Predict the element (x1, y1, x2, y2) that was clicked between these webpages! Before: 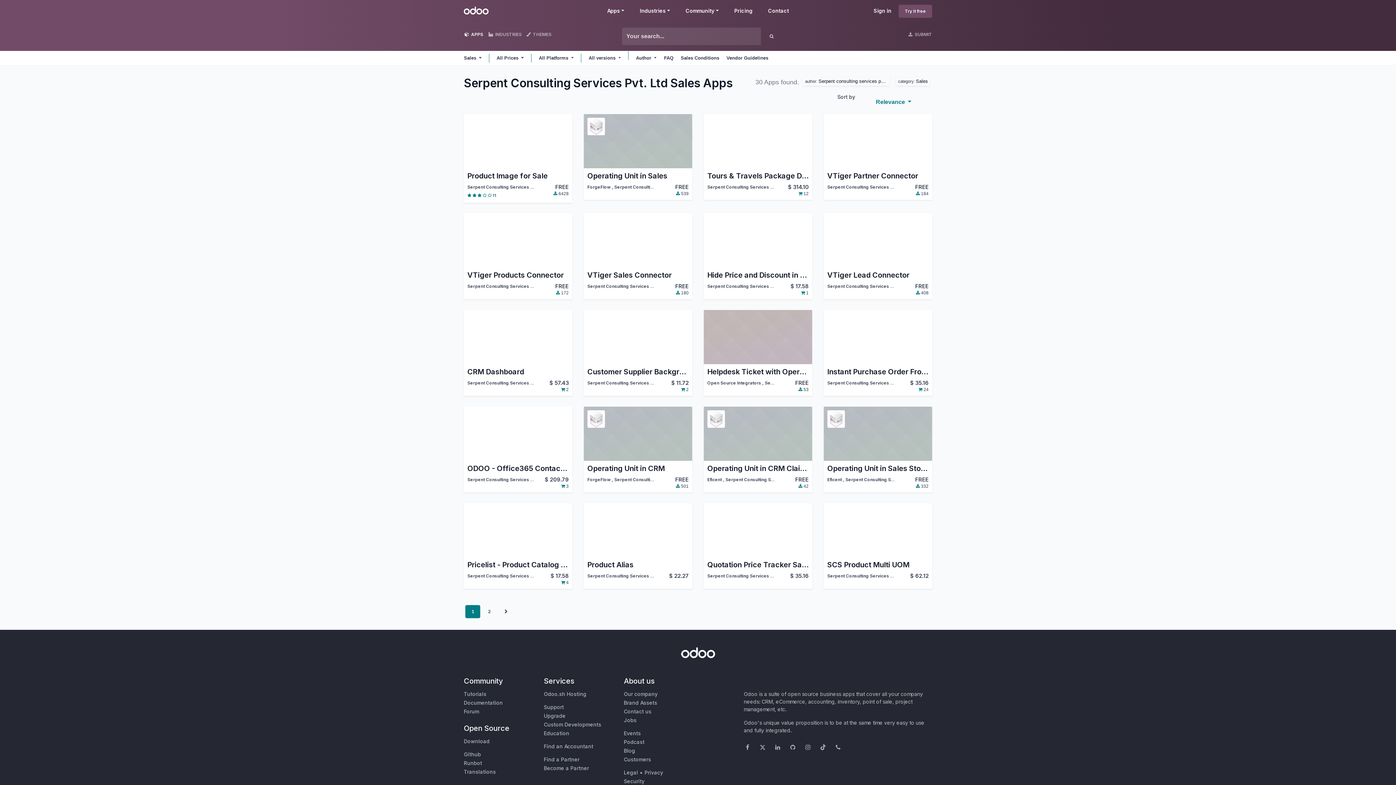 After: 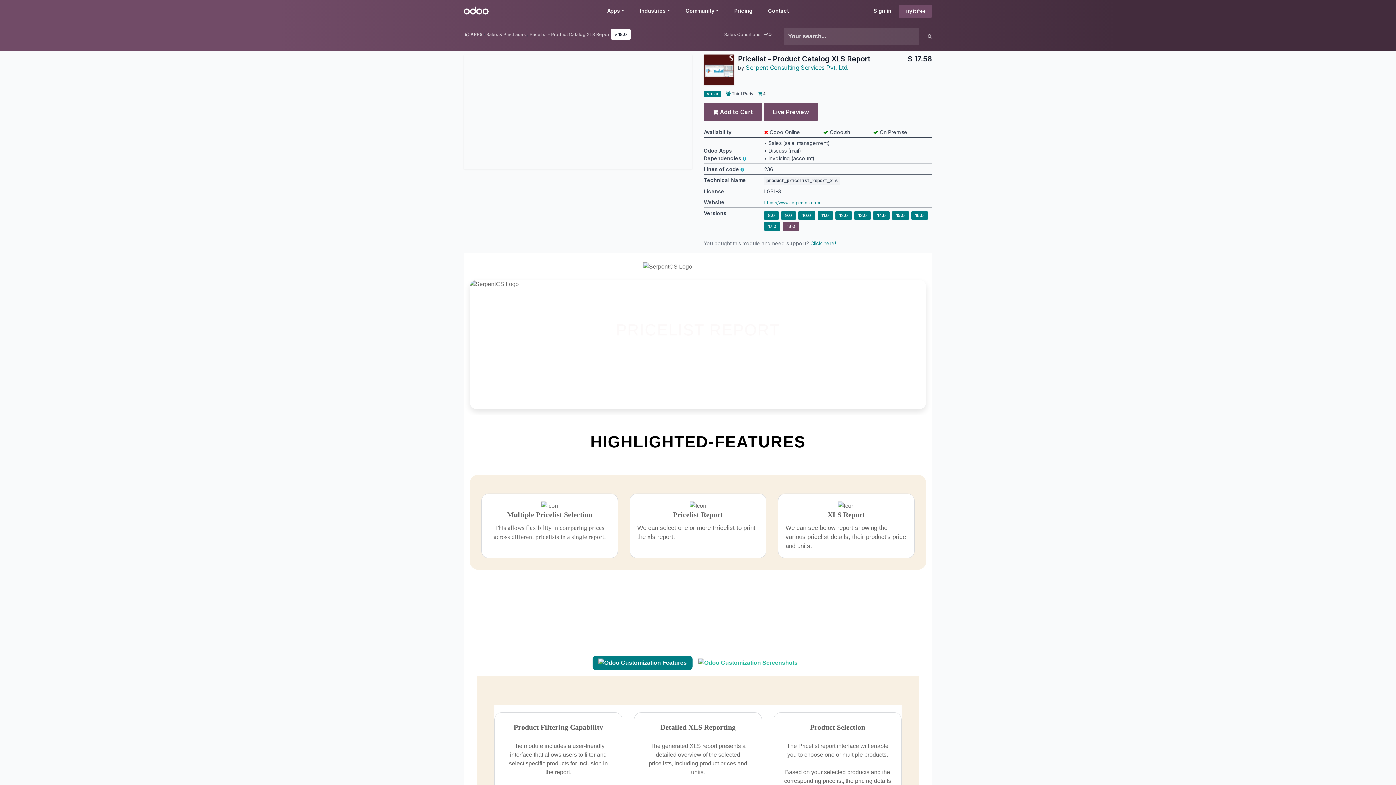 Action: label: Allow user to print pricelist report Print product pricelist product pricing Product brochure

Pricelist - Product Catalog XLS Report
Serpent Consulting Services Pvt. Ltd.
$ 17.58
 4 bbox: (464, 503, 572, 589)